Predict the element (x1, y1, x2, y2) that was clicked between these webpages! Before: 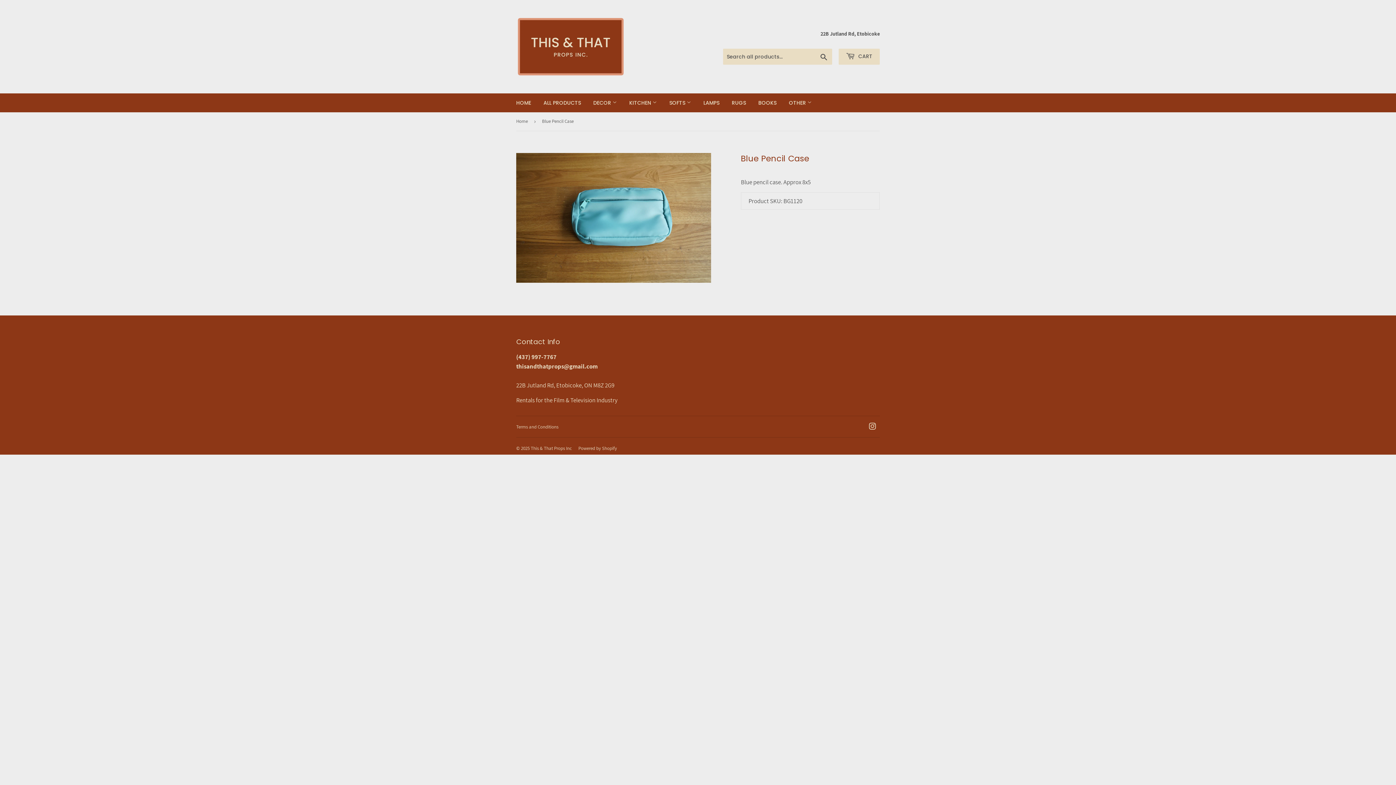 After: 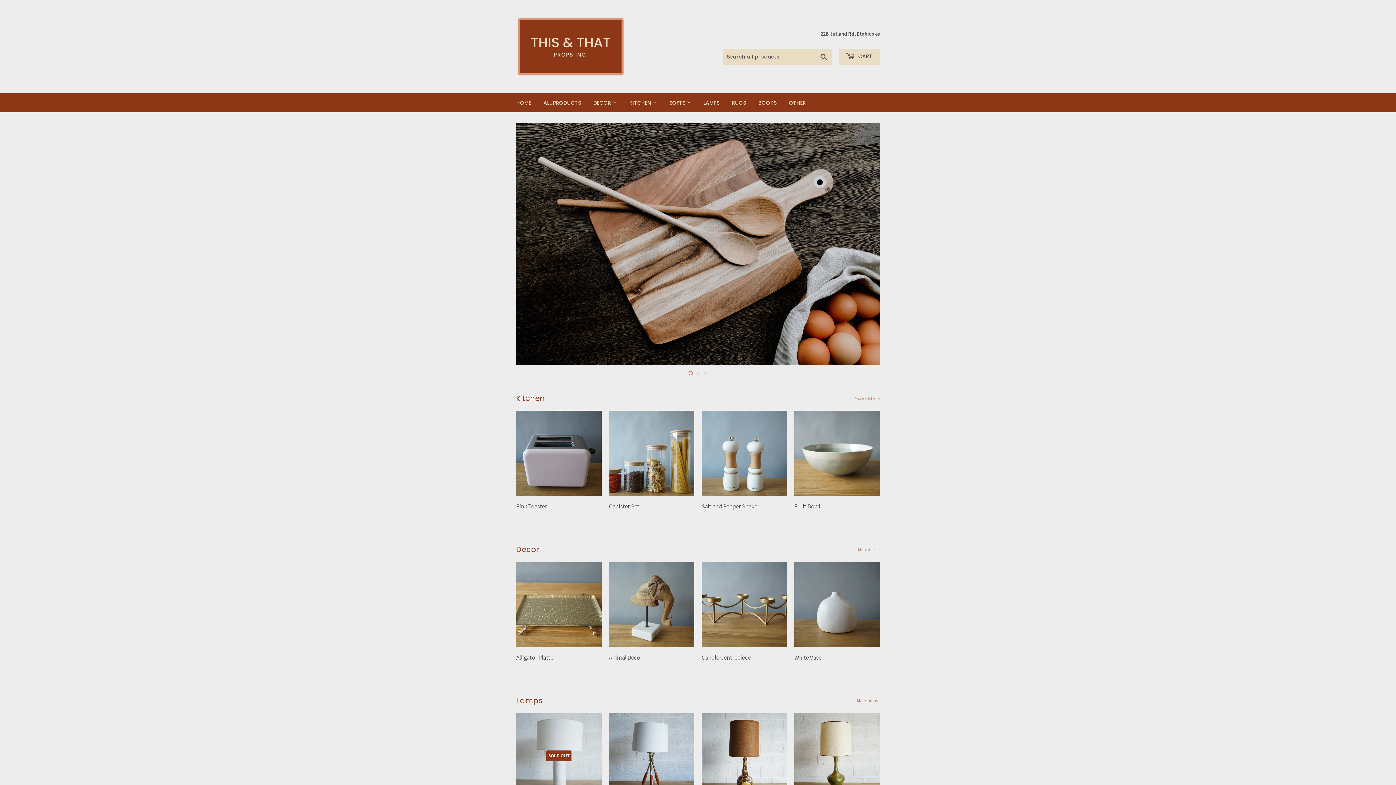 Action: label: HOME bbox: (510, 93, 536, 112)